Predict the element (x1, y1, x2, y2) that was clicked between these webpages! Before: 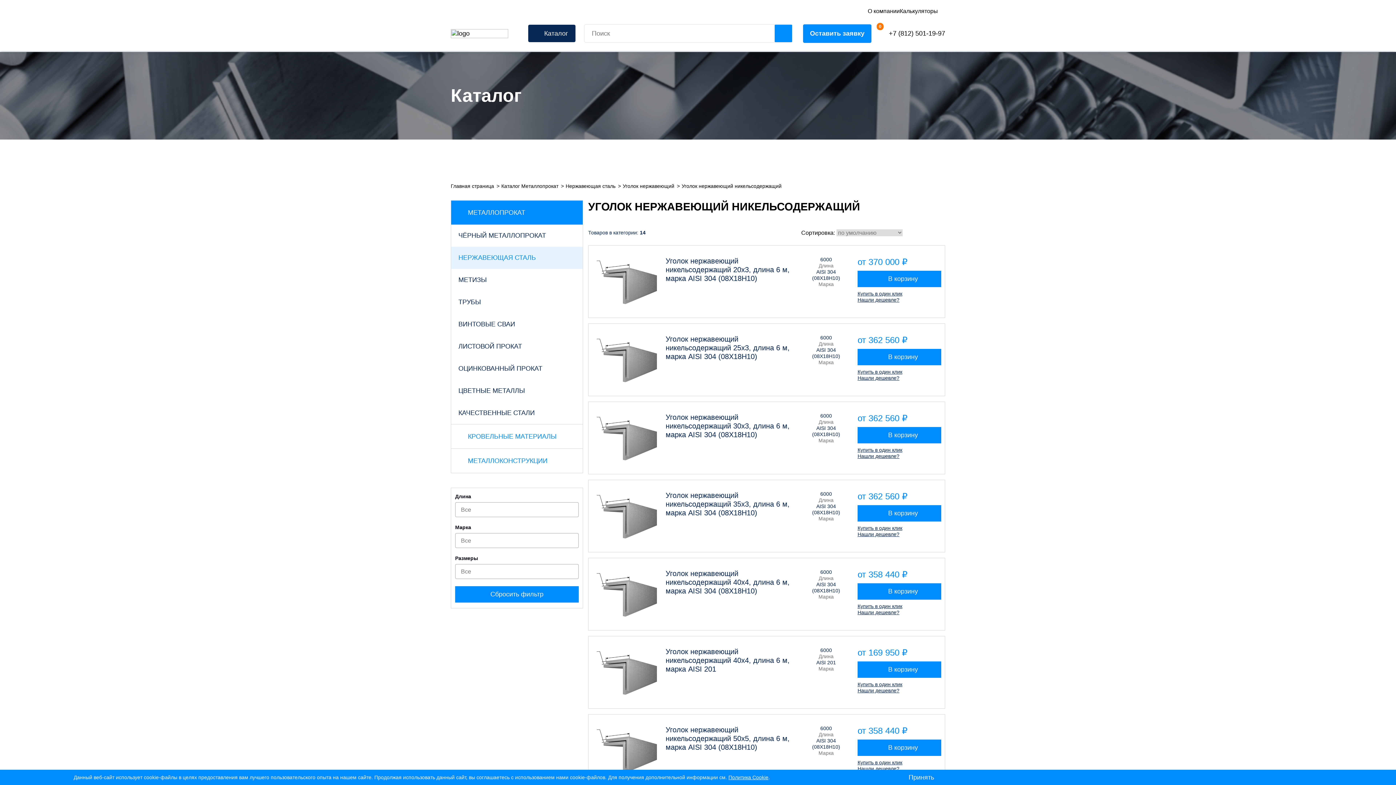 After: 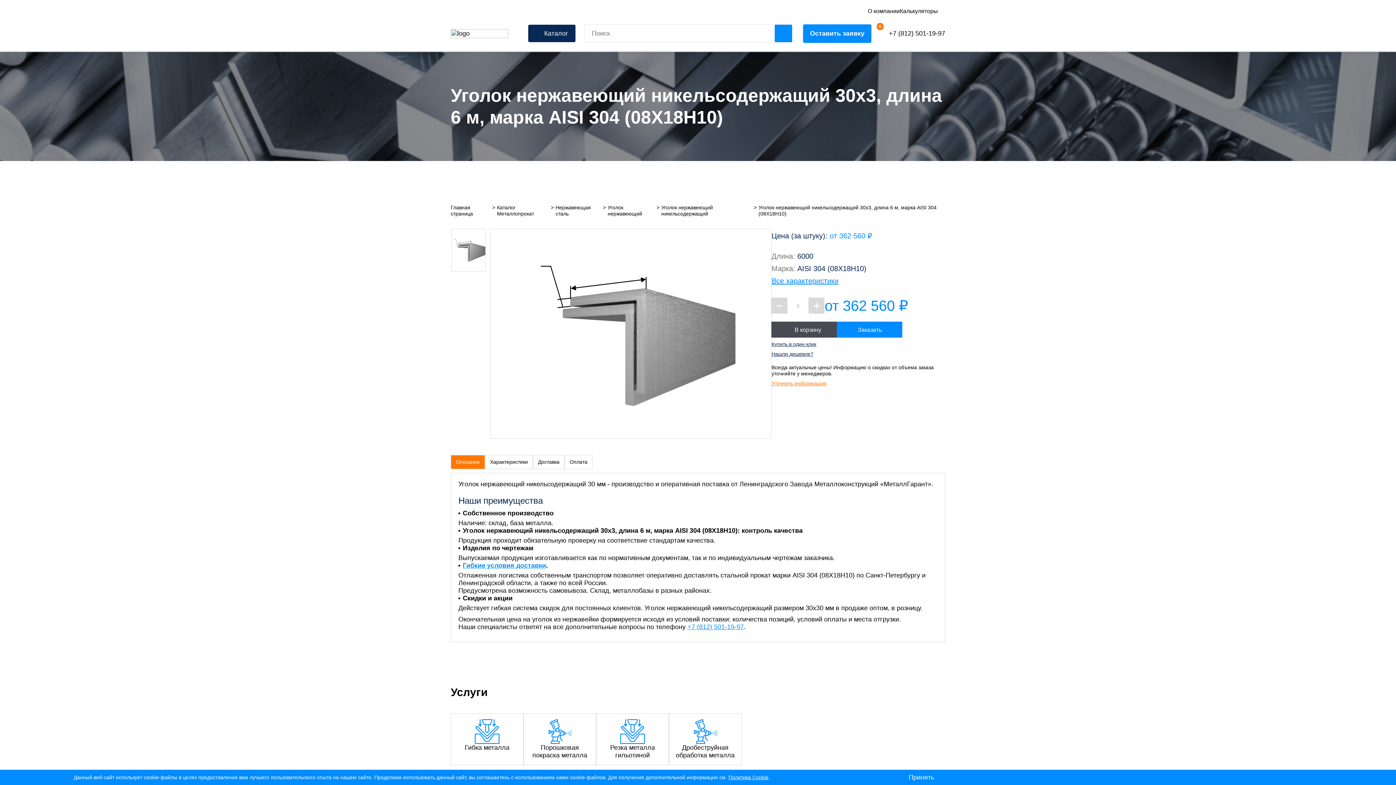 Action: bbox: (592, 405, 657, 470)